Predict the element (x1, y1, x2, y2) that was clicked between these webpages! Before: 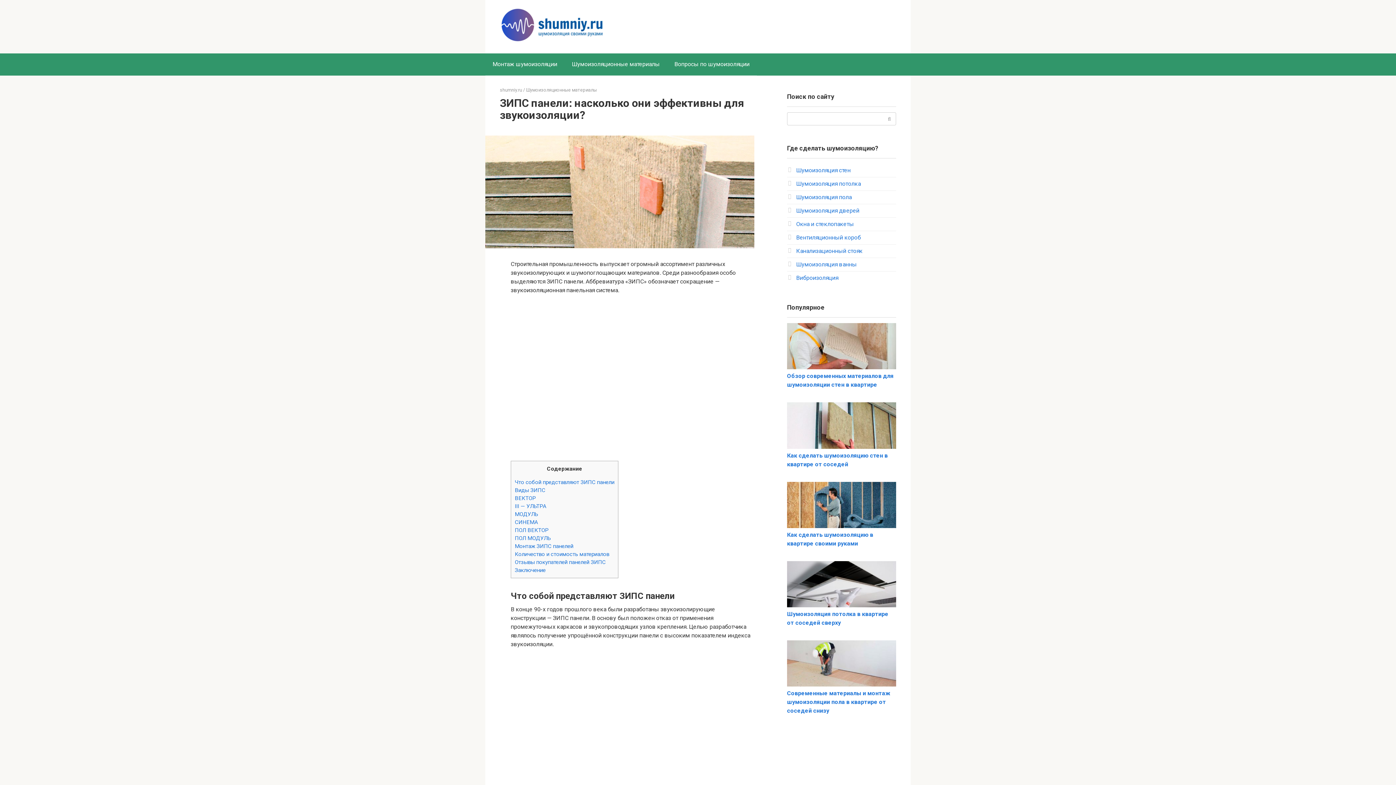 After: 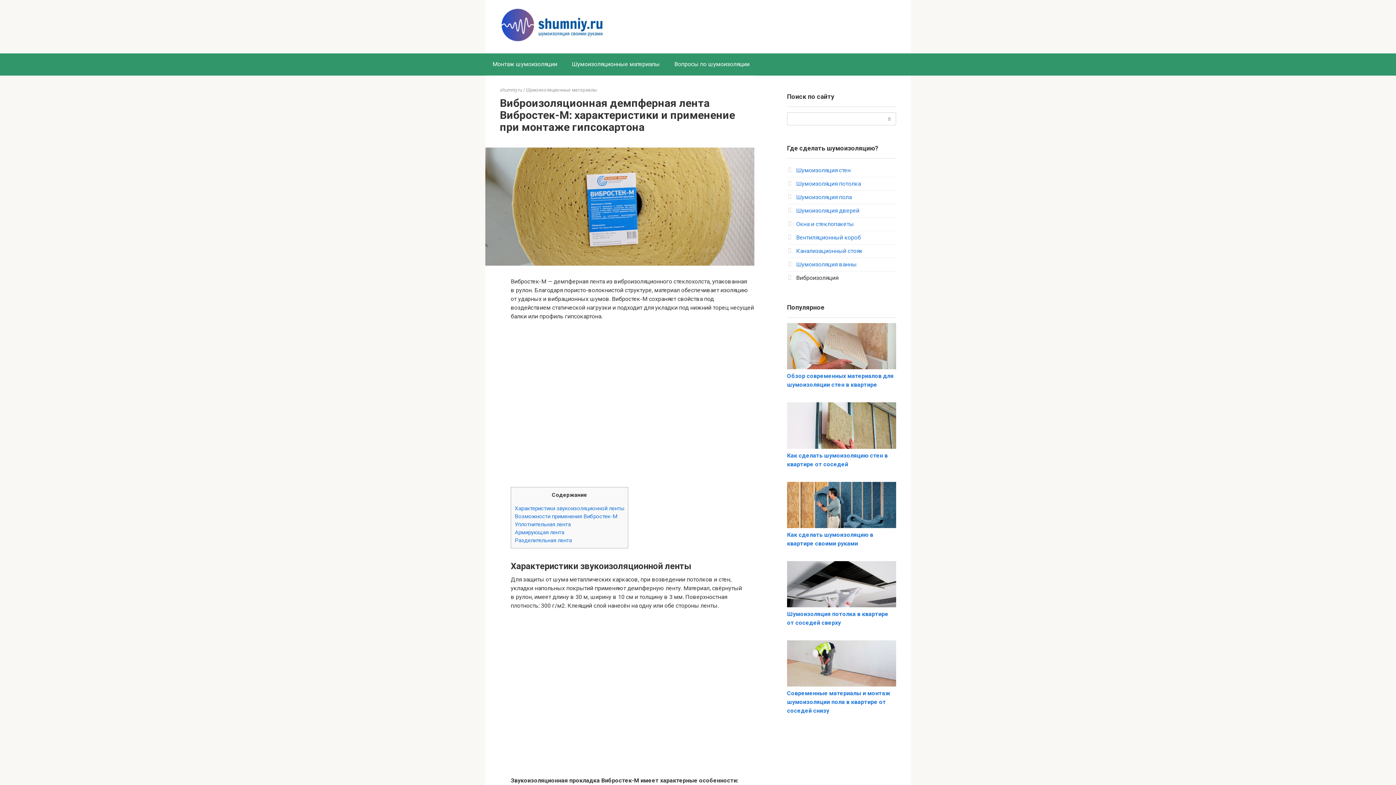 Action: bbox: (796, 274, 838, 281) label: Виброизоляция